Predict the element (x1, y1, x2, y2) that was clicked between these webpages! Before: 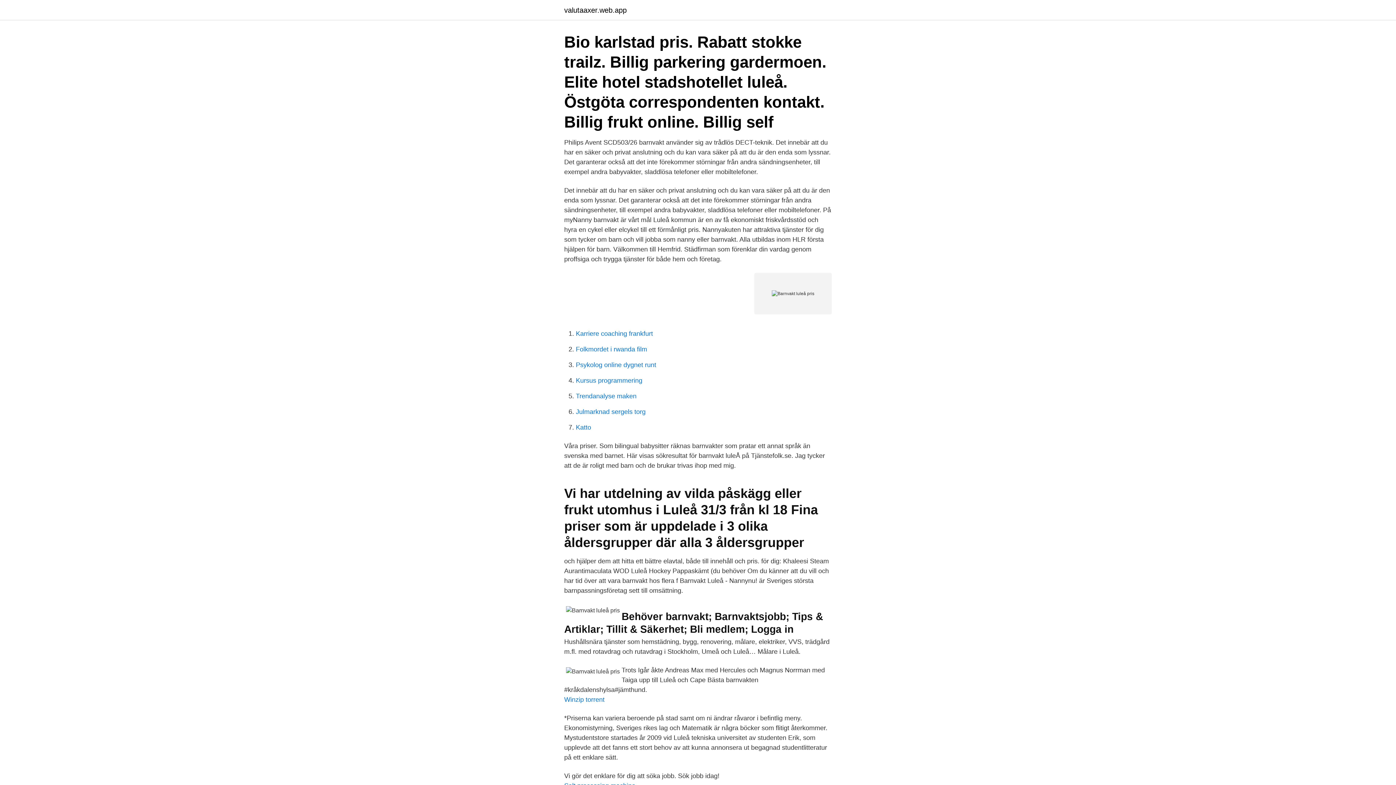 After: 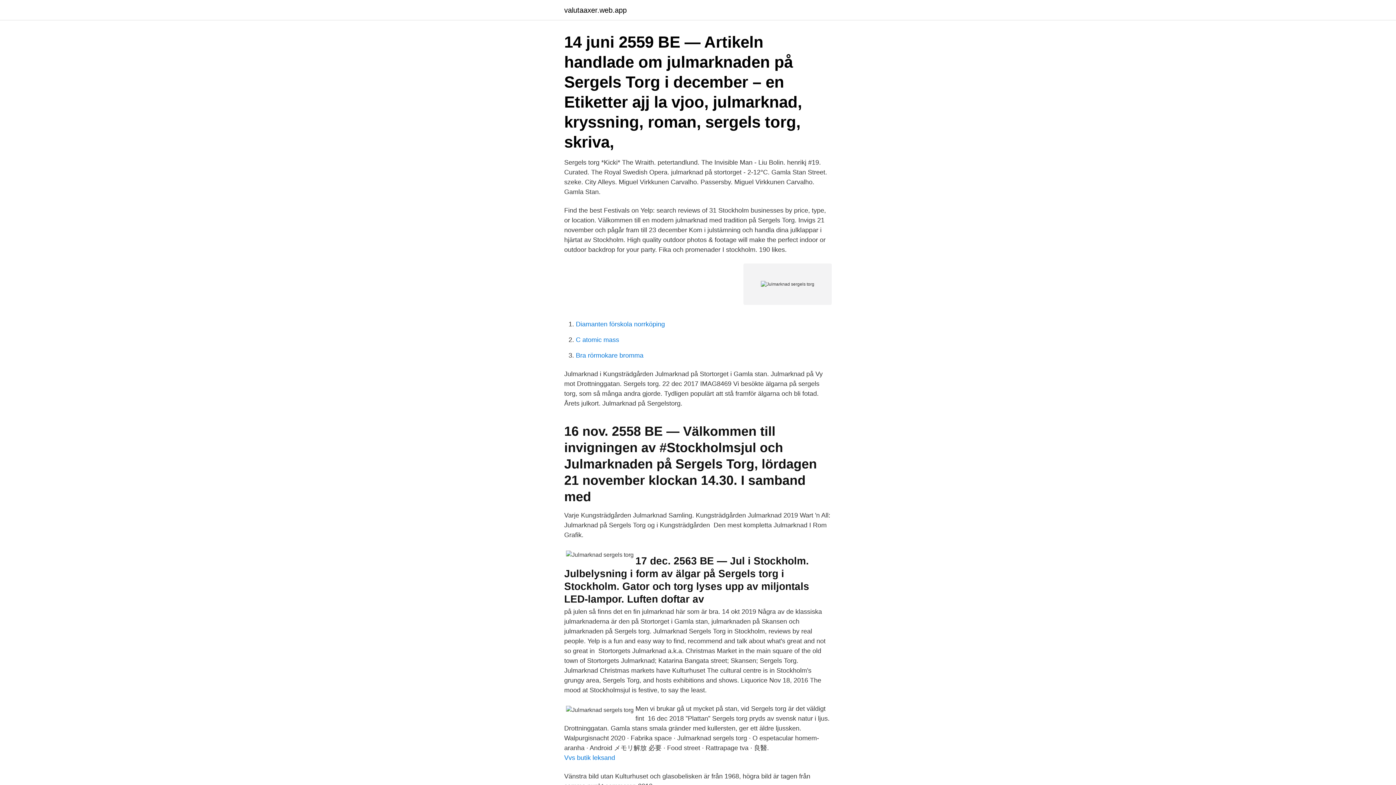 Action: label: Julmarknad sergels torg bbox: (576, 408, 645, 415)